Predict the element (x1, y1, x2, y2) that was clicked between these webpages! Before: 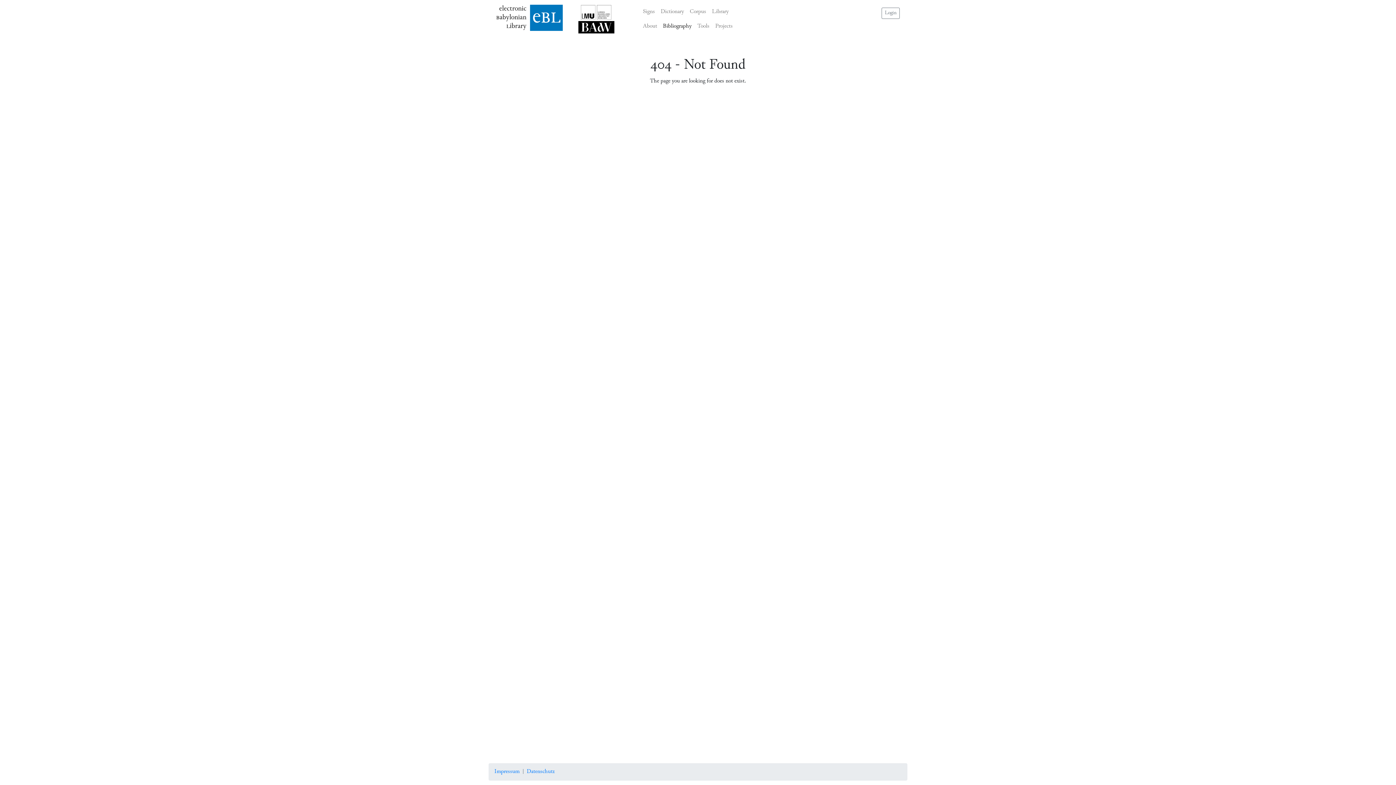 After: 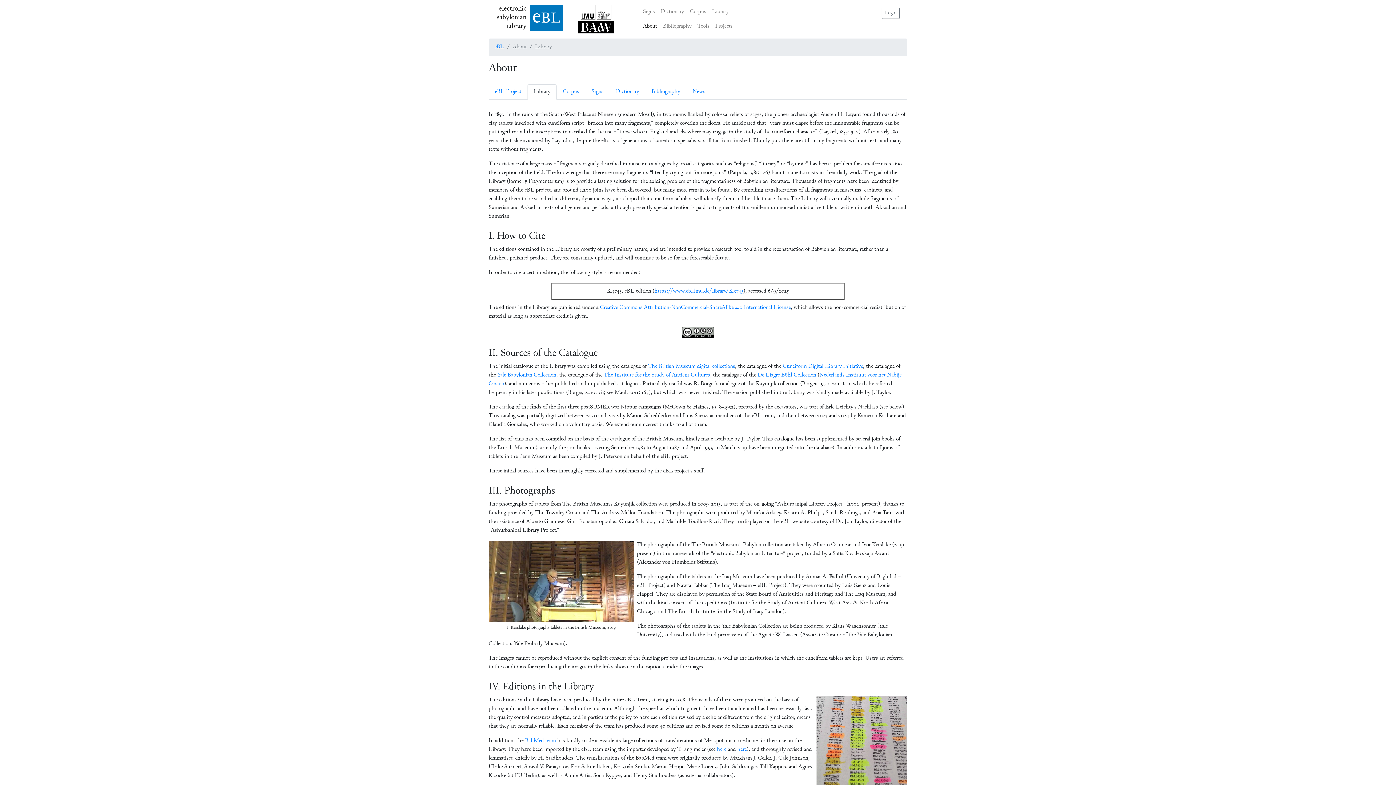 Action: label: About bbox: (640, 19, 660, 33)